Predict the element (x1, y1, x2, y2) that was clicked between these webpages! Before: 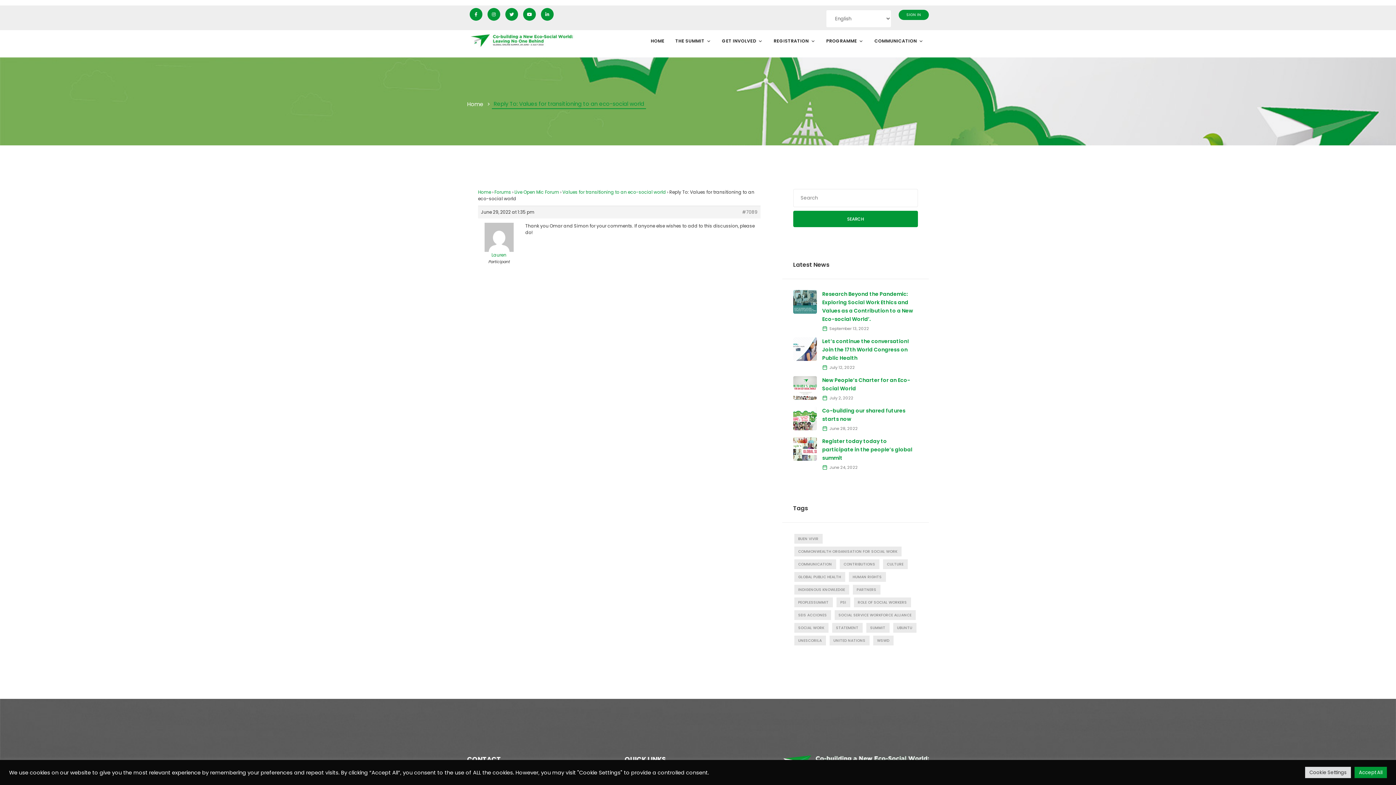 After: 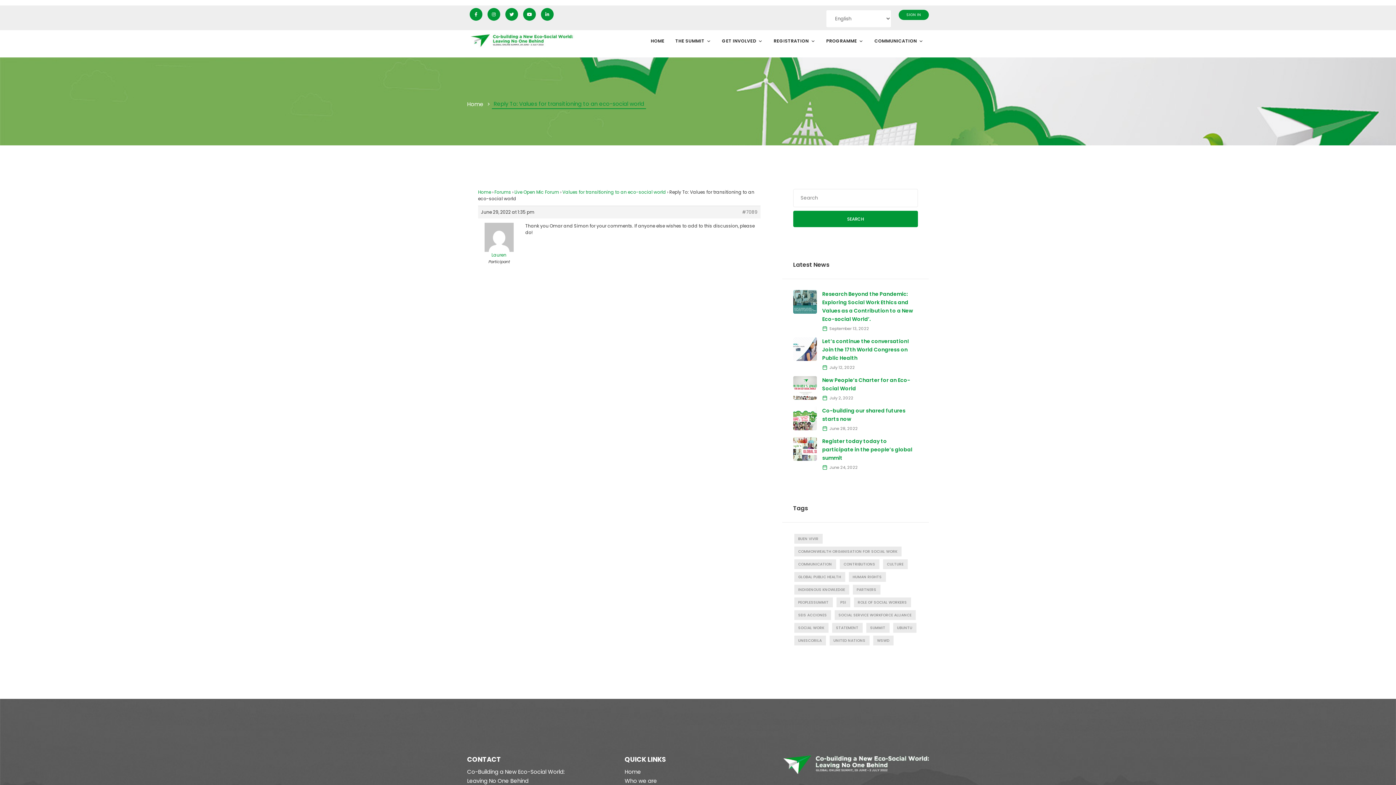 Action: label: Accept All bbox: (1354, 767, 1387, 778)